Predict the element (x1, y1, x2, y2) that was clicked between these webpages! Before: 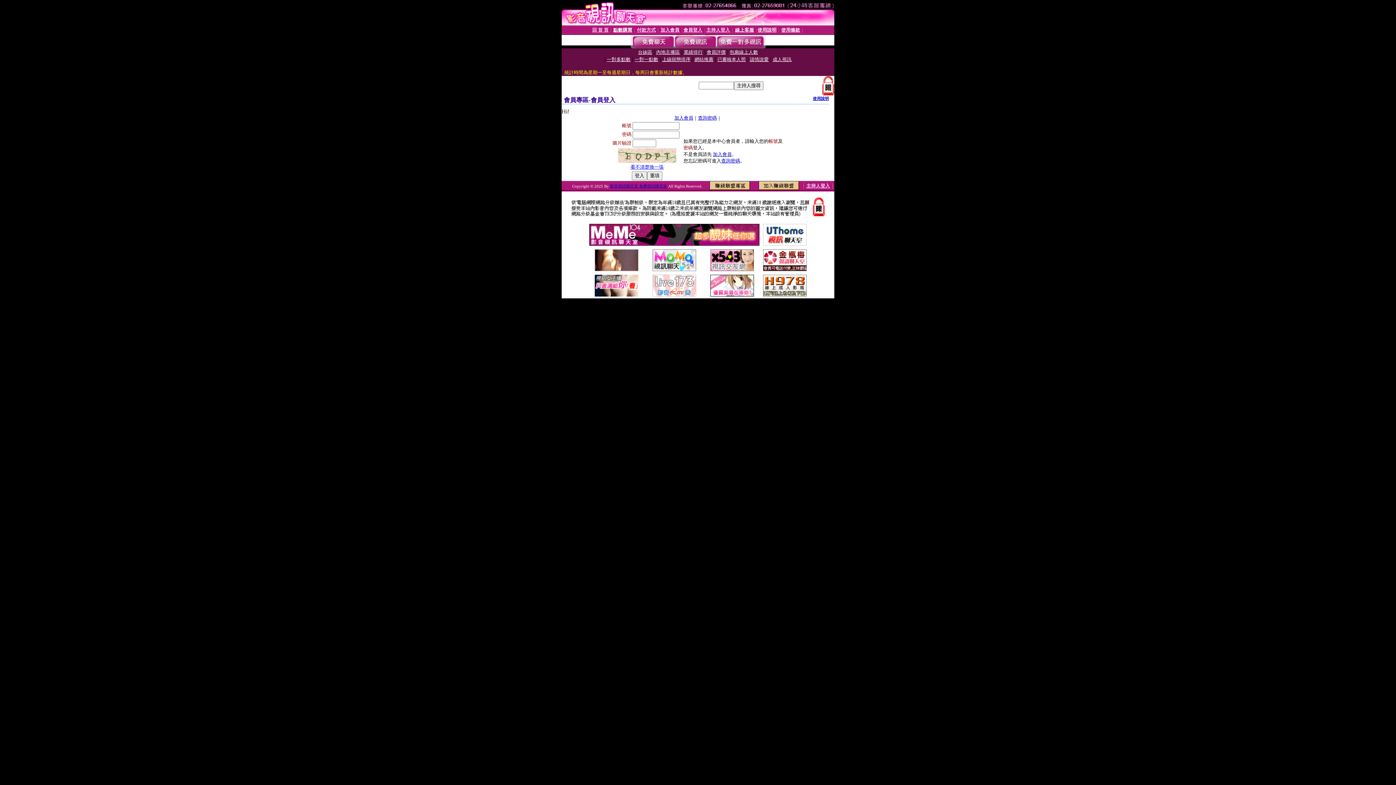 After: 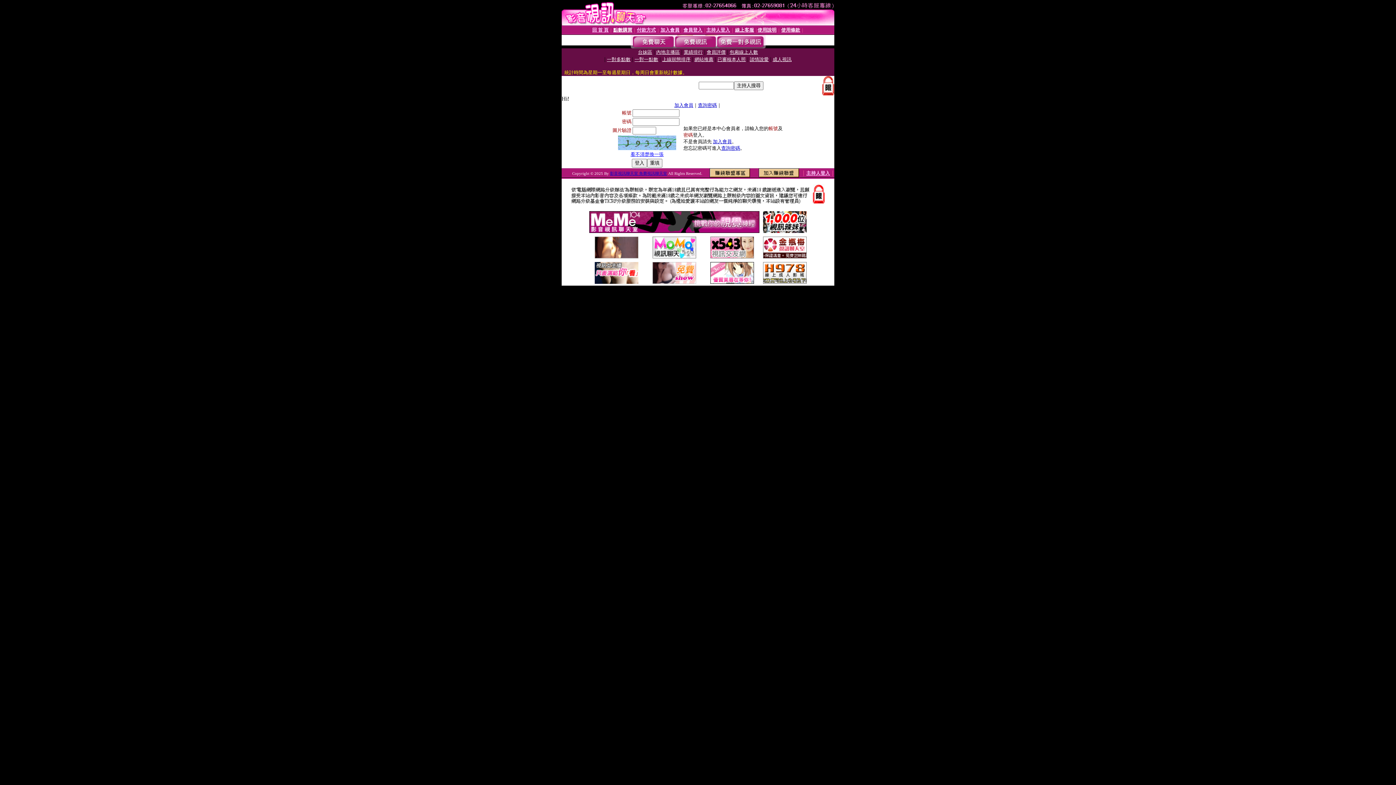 Action: bbox: (735, 27, 754, 32) label: 線上客服